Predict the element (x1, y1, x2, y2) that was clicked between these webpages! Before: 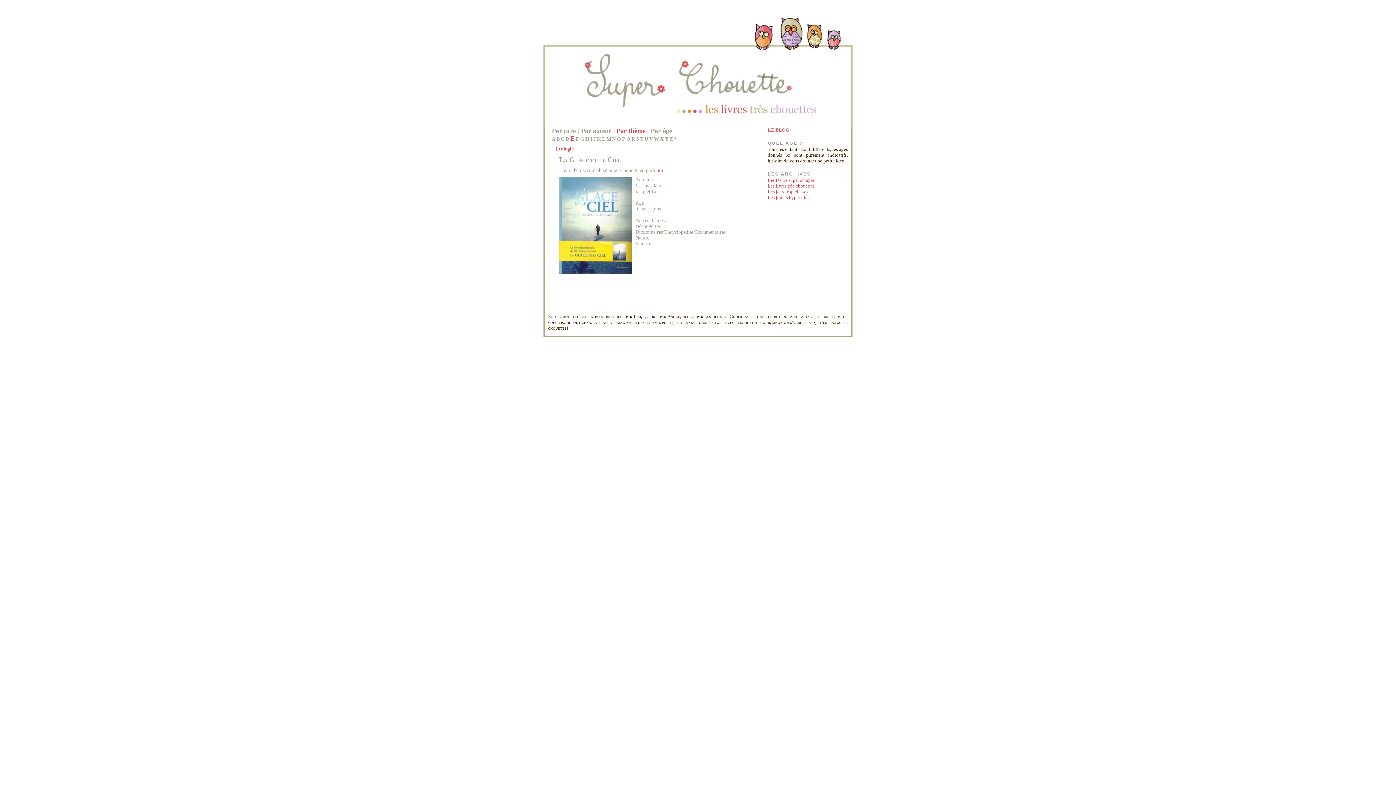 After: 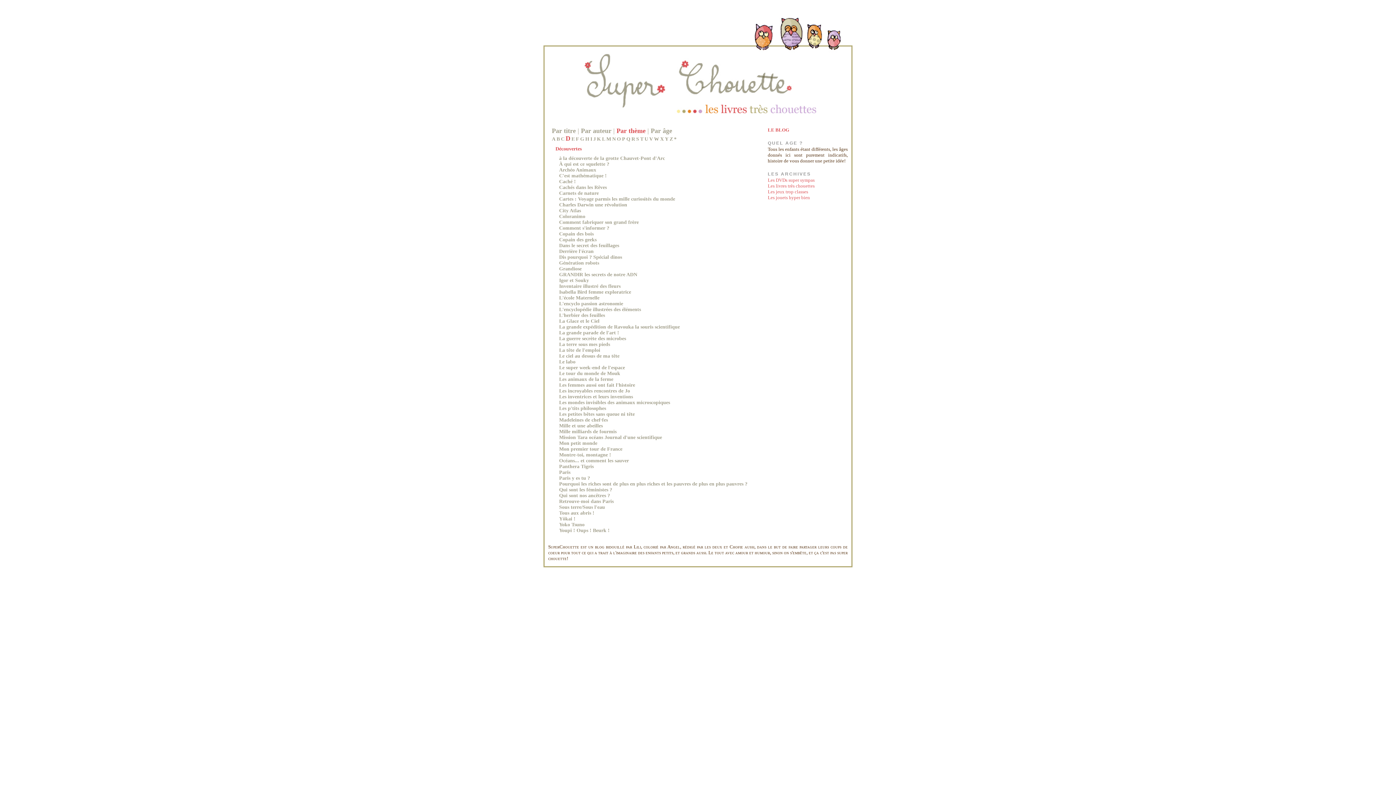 Action: bbox: (635, 223, 660, 229) label: Découvertes